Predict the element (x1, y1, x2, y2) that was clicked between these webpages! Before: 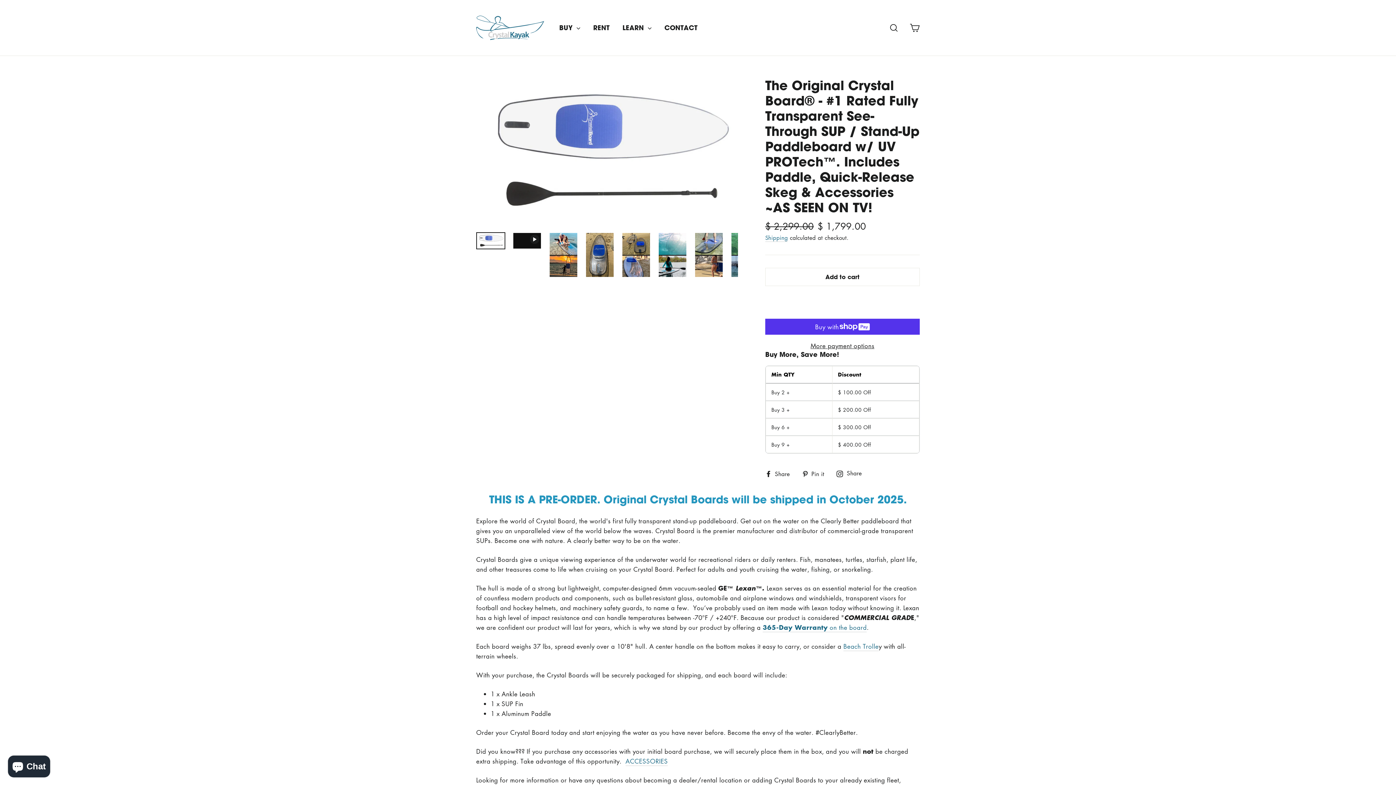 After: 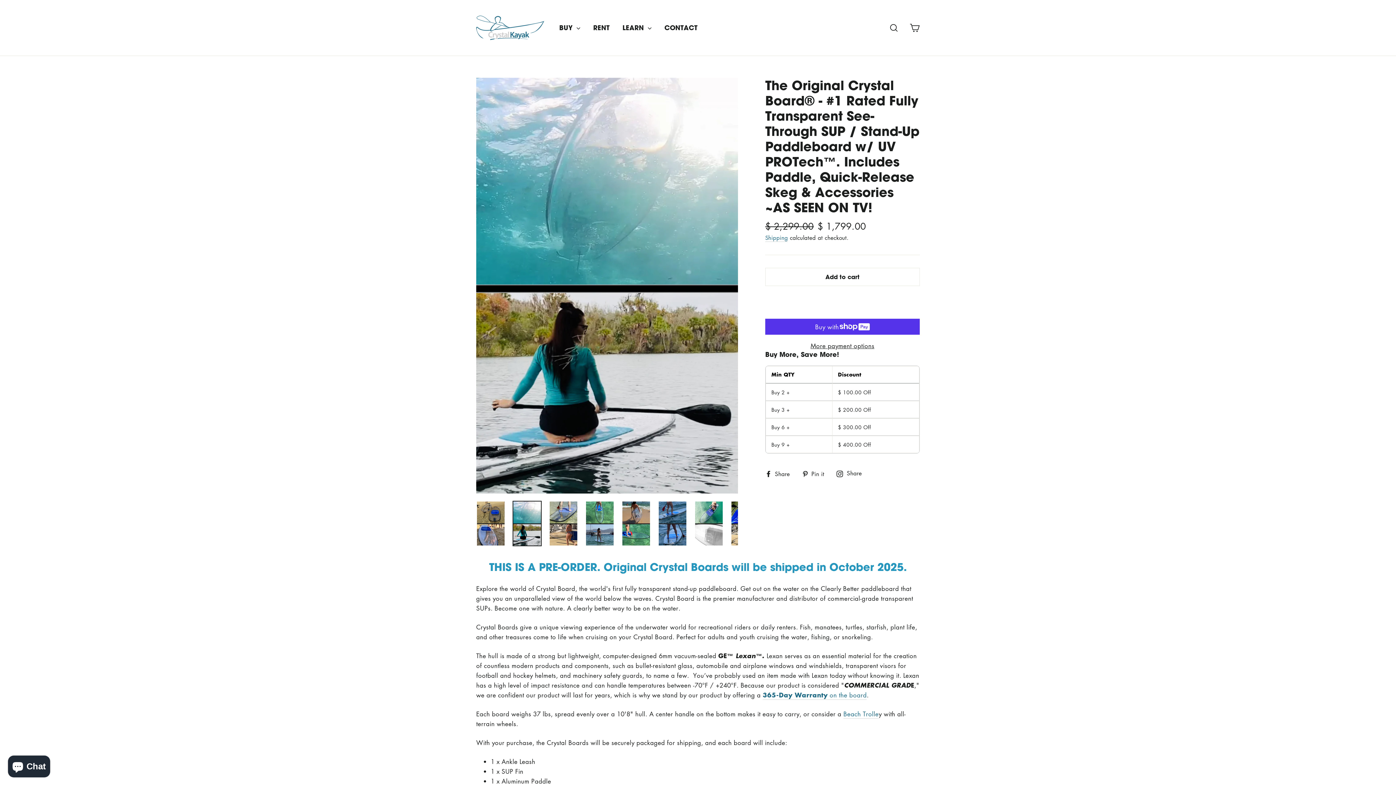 Action: bbox: (658, 233, 686, 277)